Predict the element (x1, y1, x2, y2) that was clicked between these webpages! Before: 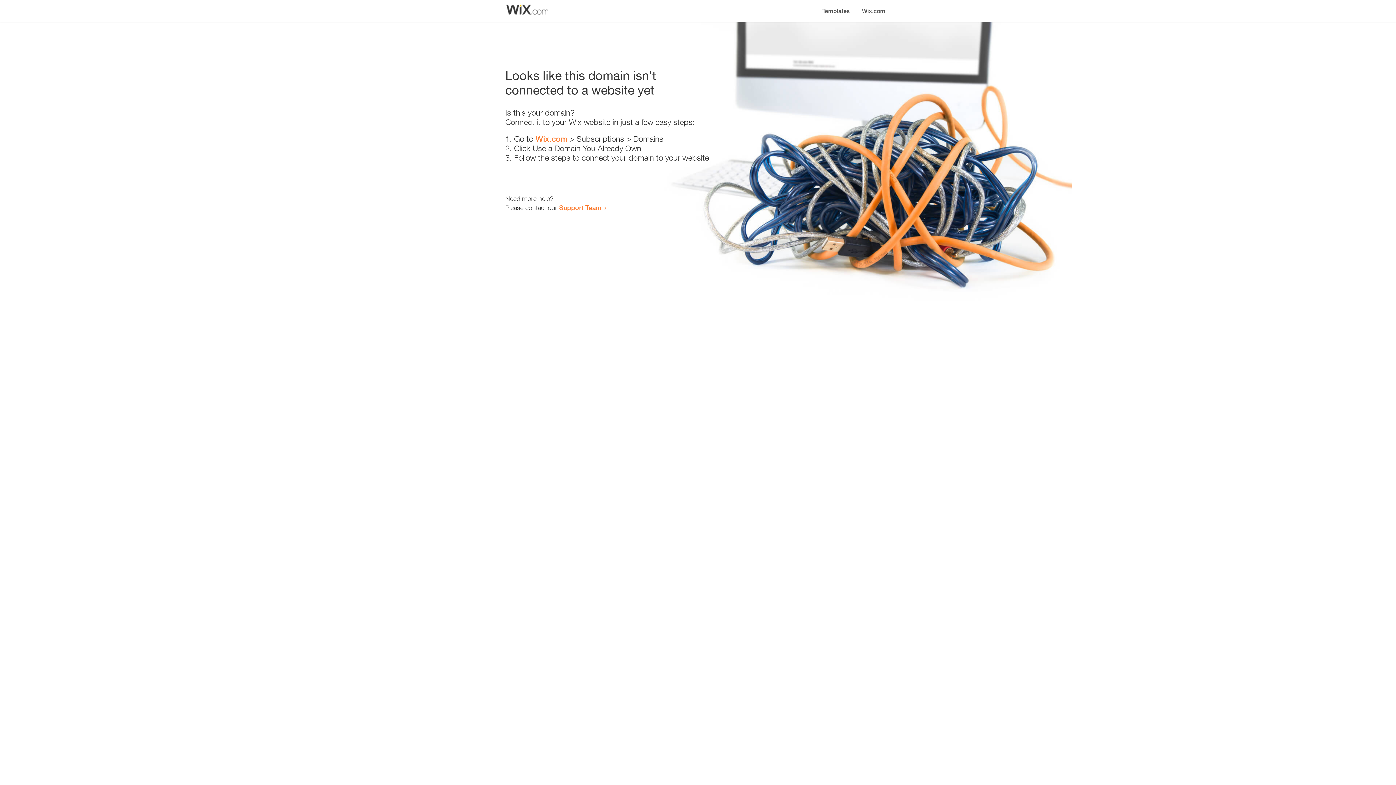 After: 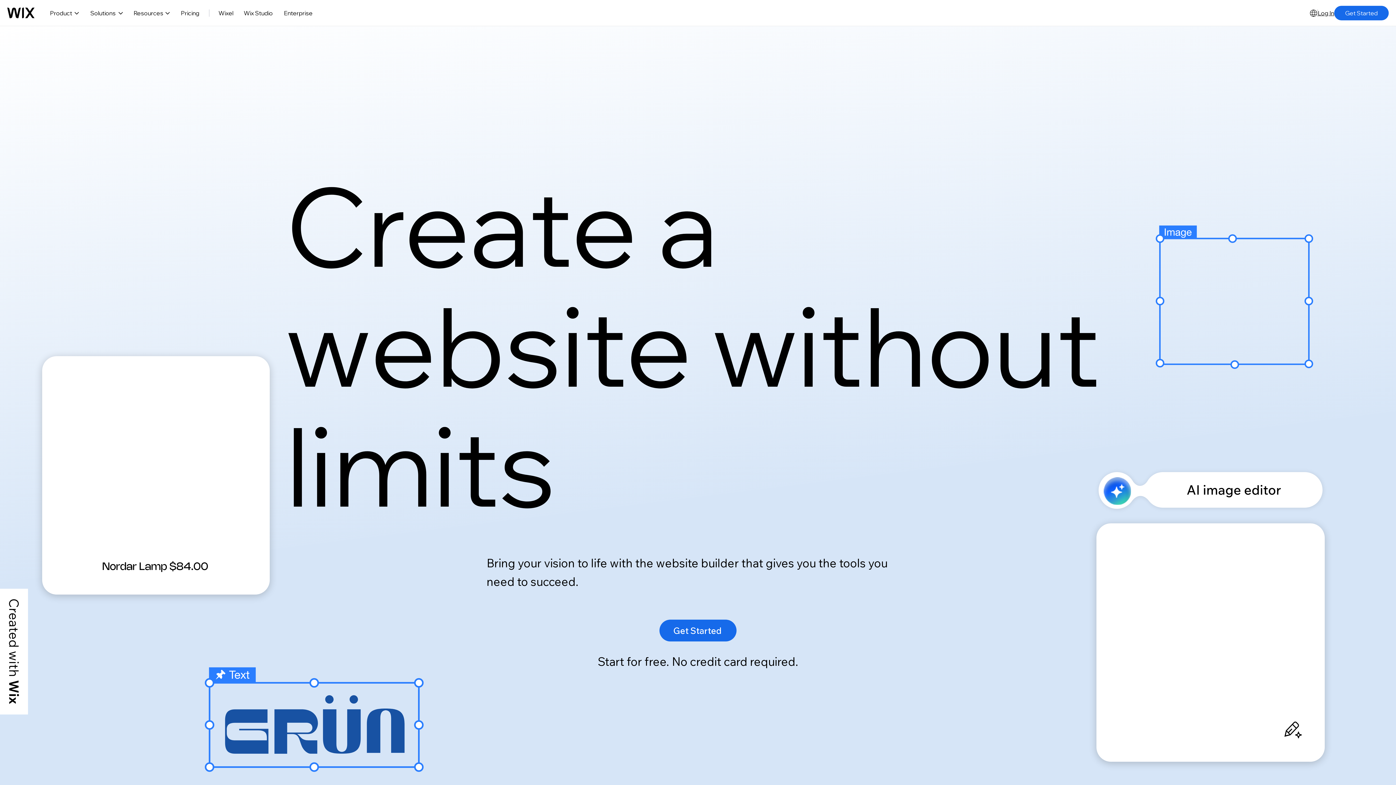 Action: label: Wix.com bbox: (856, 0, 890, 14)